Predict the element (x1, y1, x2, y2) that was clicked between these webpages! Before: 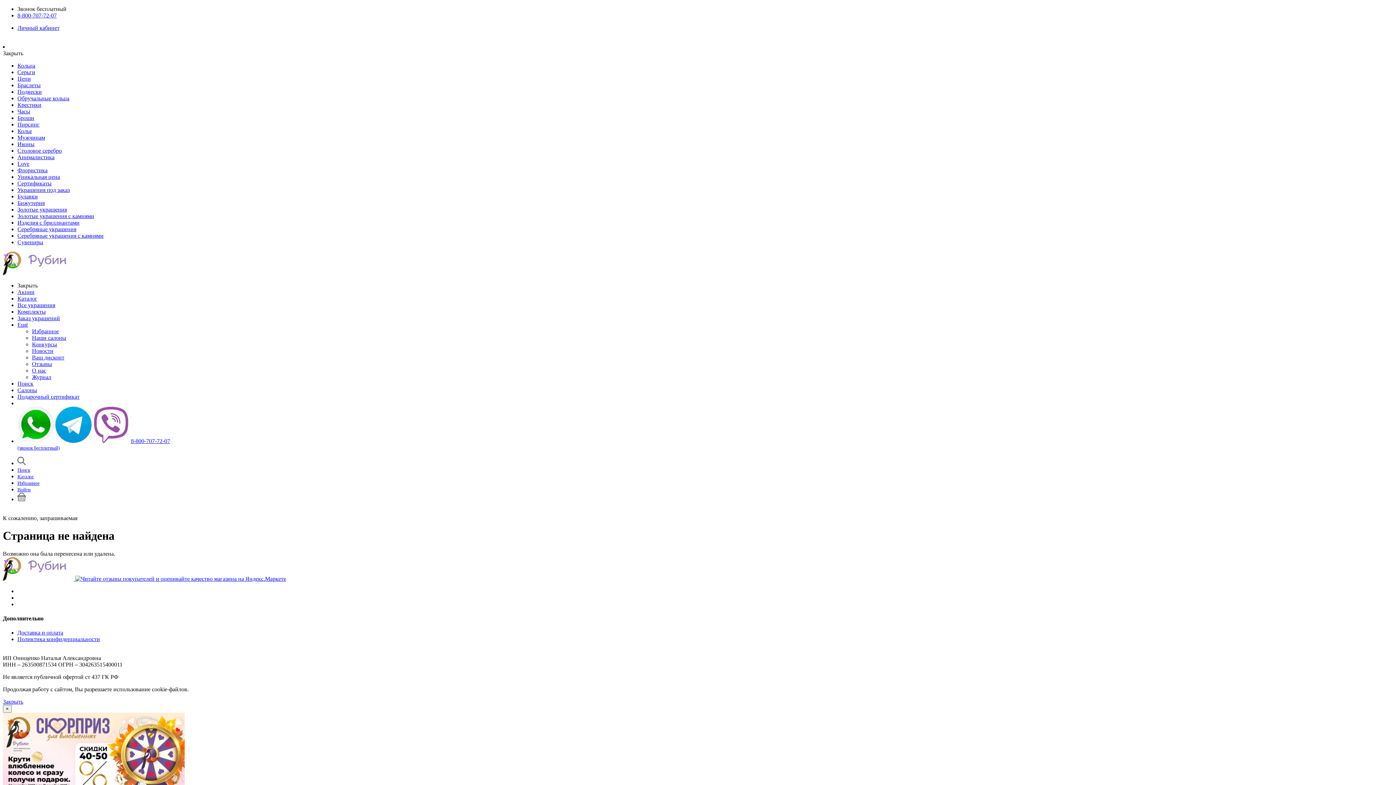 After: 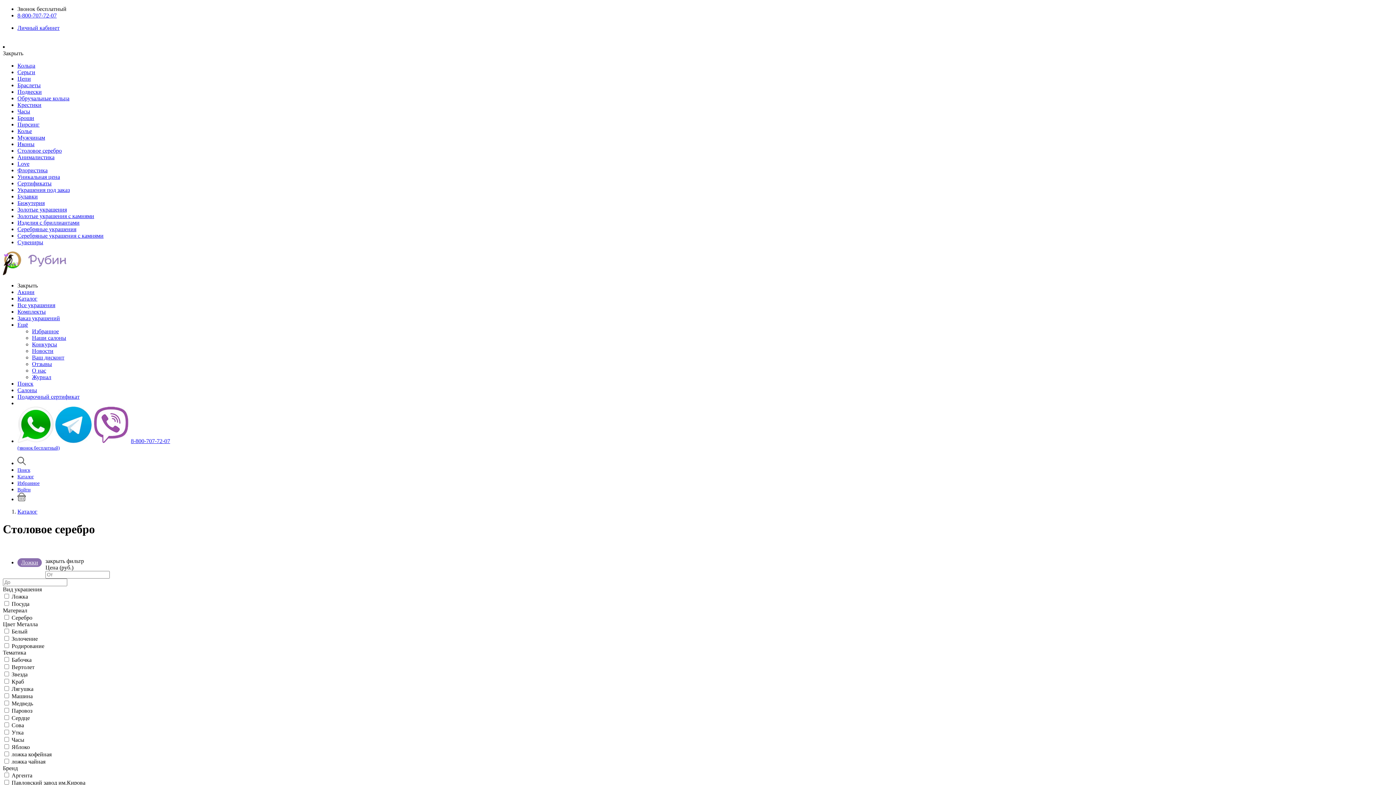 Action: bbox: (17, 147, 61, 153) label: Столовое серебро